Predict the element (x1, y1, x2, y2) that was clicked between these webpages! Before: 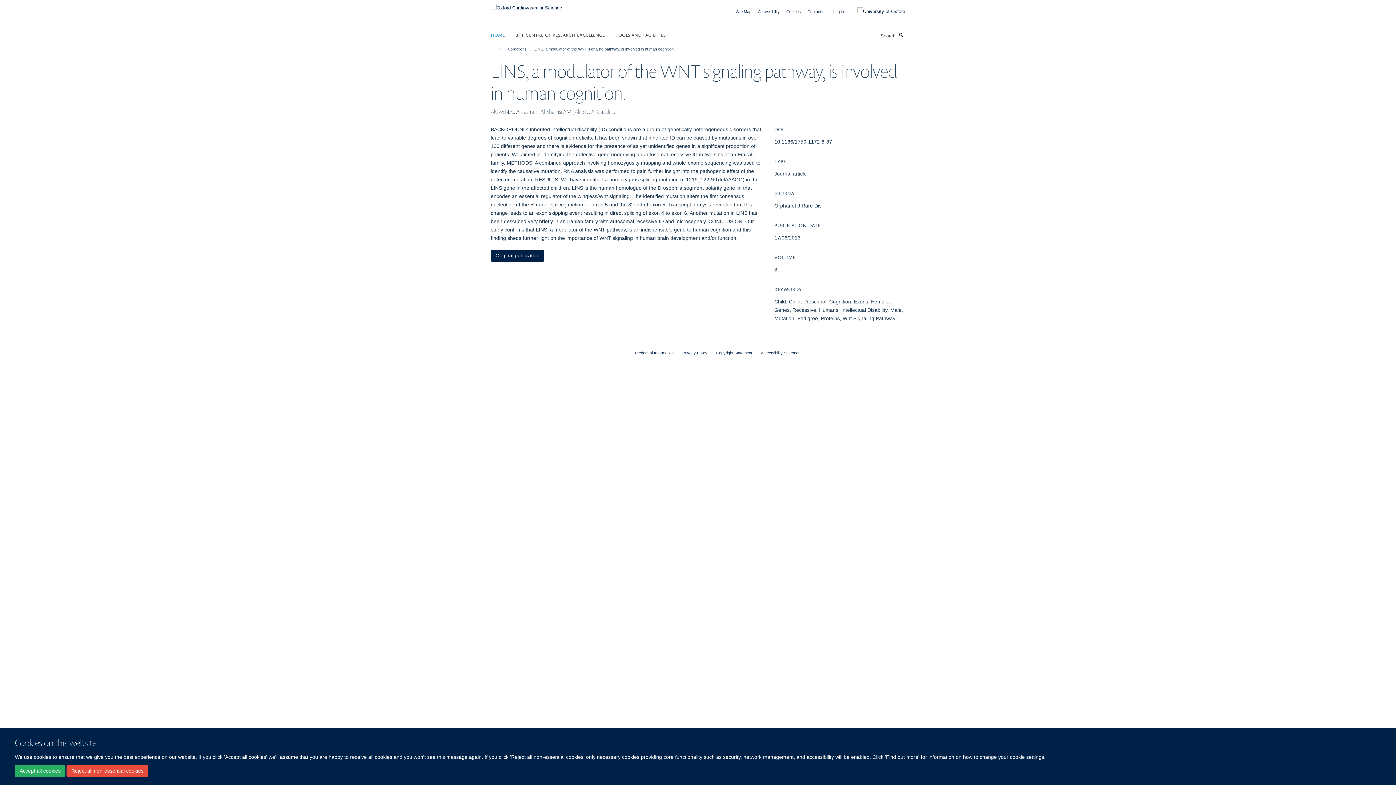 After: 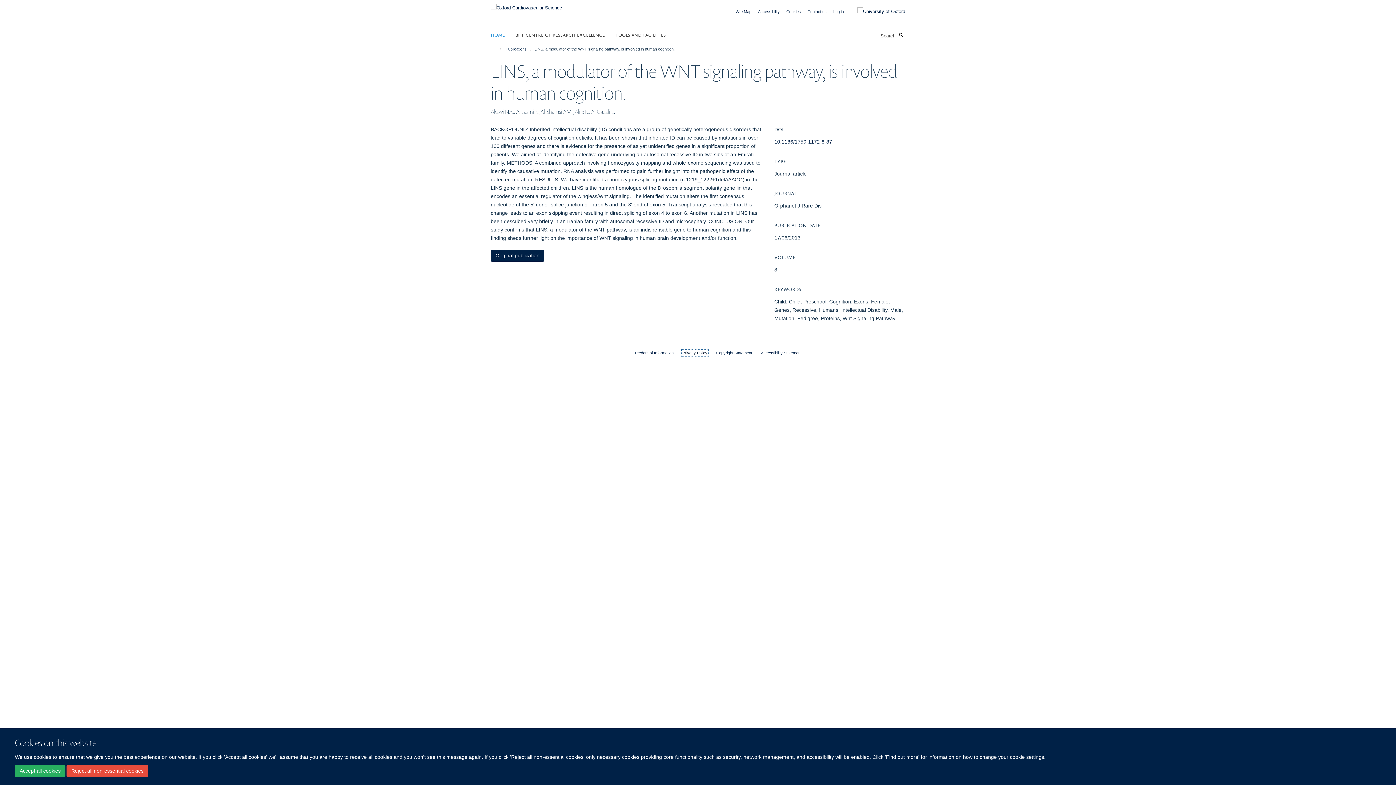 Action: bbox: (682, 350, 707, 355) label: Privacy Policy